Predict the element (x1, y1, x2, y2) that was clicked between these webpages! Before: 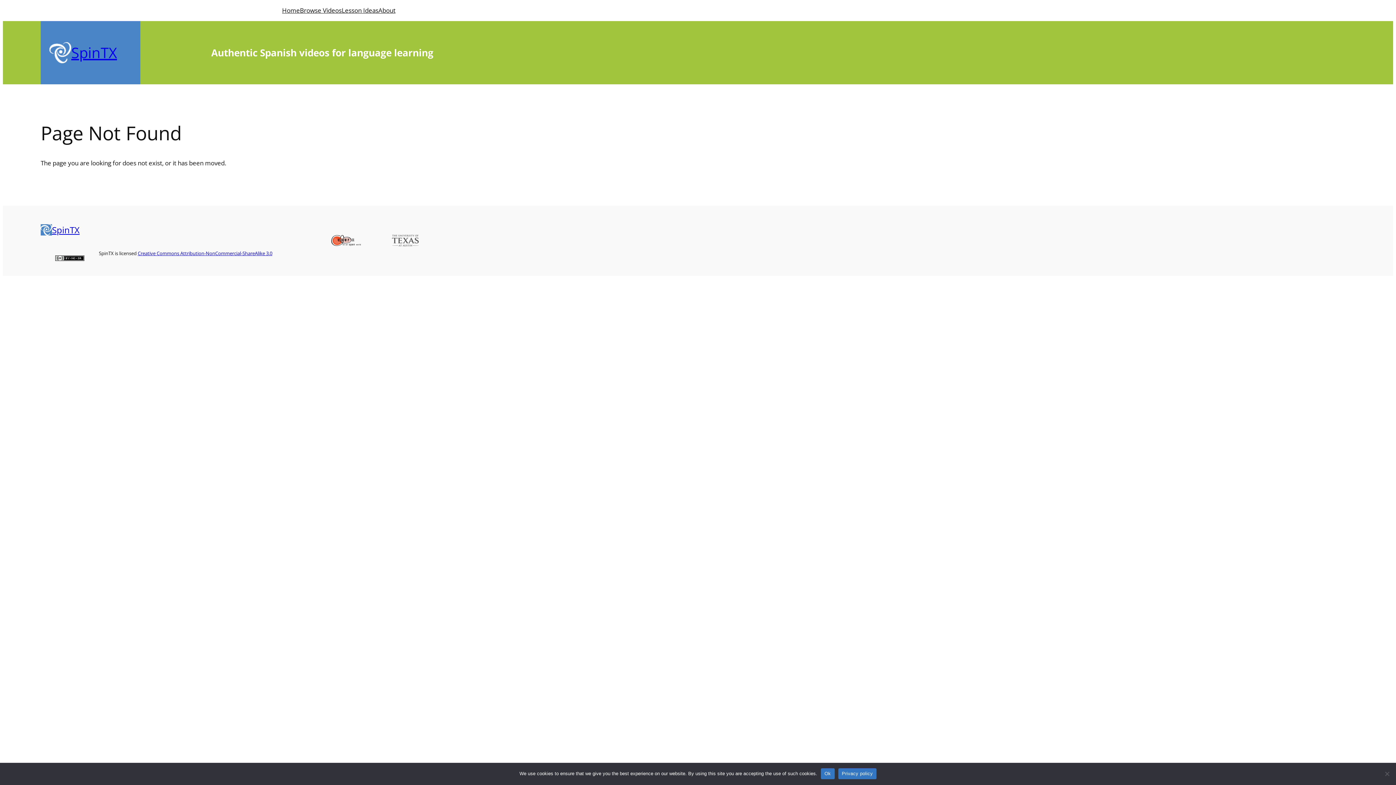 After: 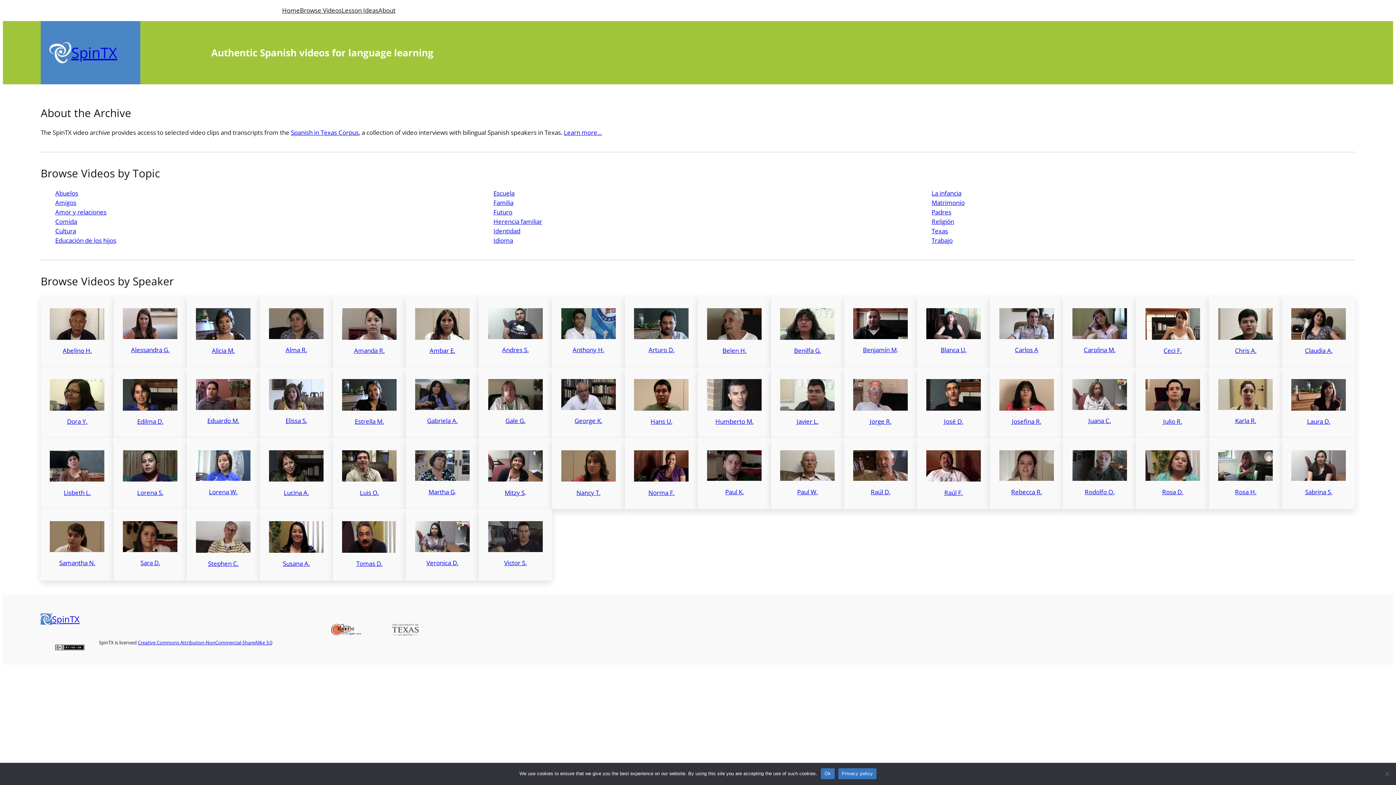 Action: bbox: (49, 42, 71, 63)